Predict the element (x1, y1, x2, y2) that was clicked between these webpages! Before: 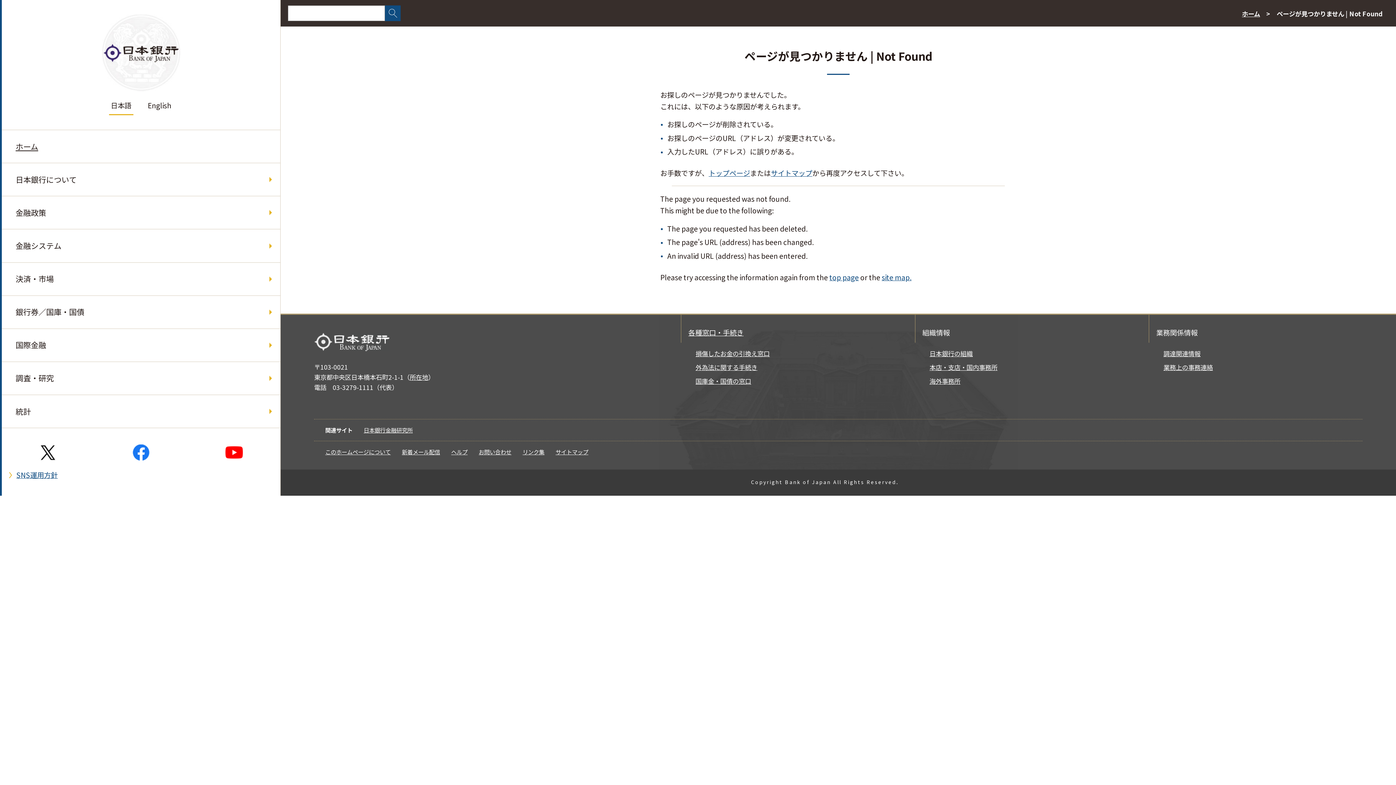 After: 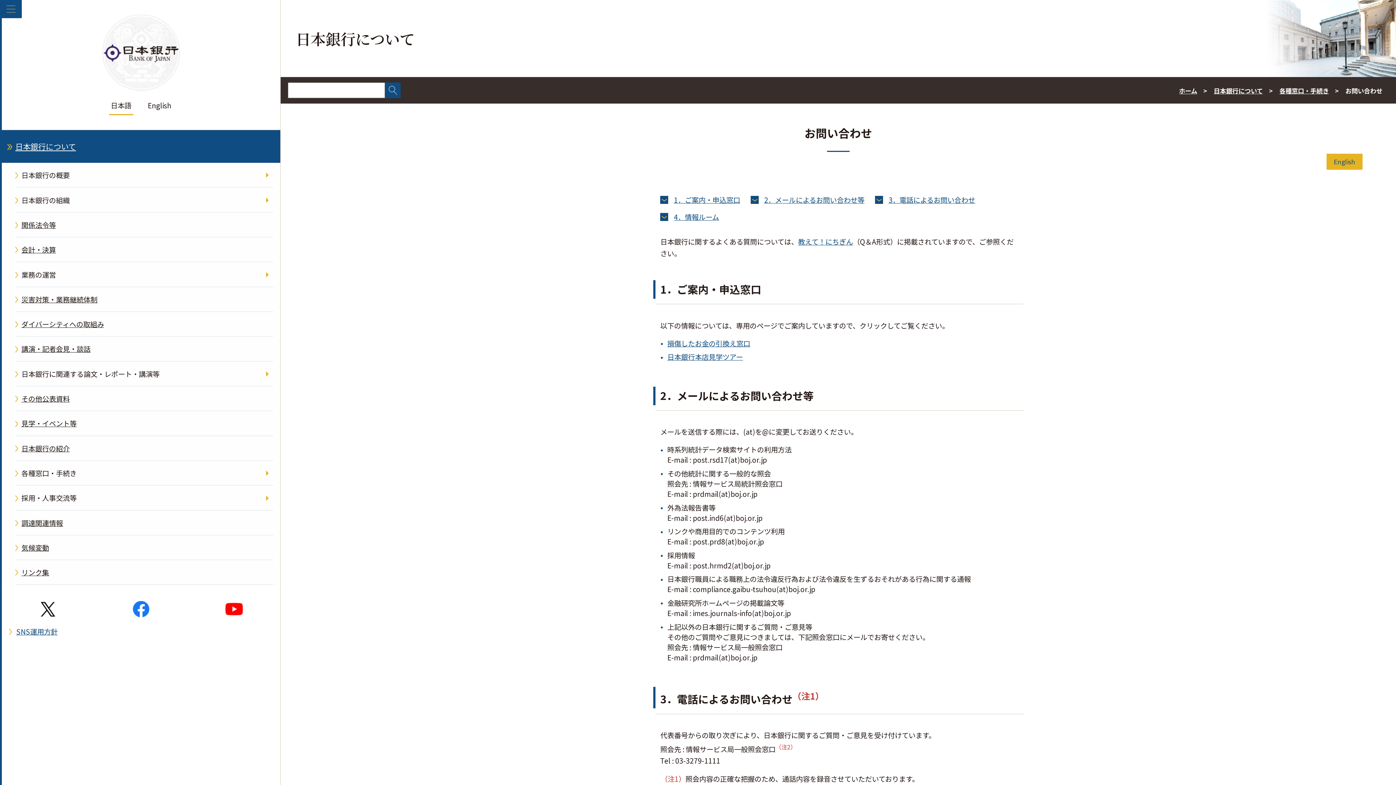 Action: bbox: (478, 446, 511, 457) label: お問い合わせ